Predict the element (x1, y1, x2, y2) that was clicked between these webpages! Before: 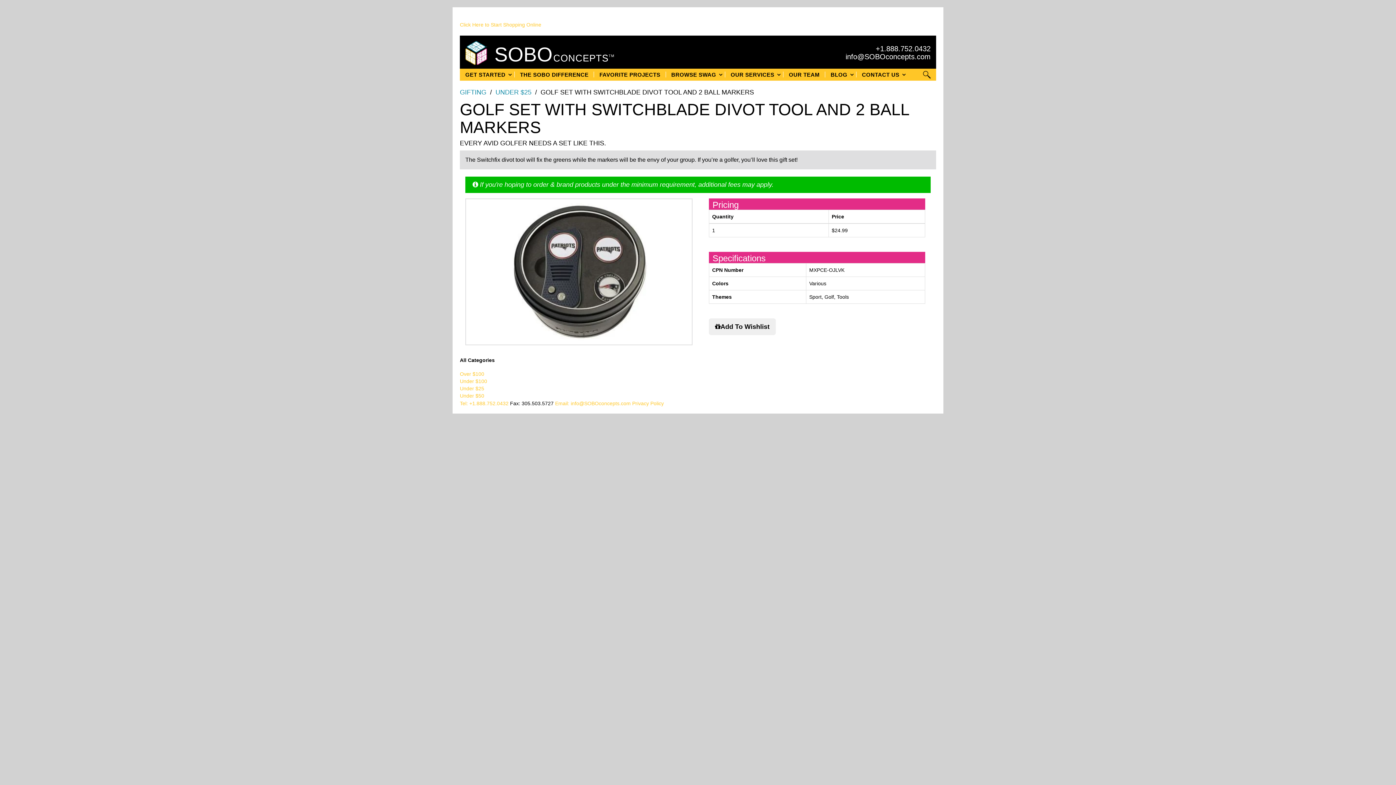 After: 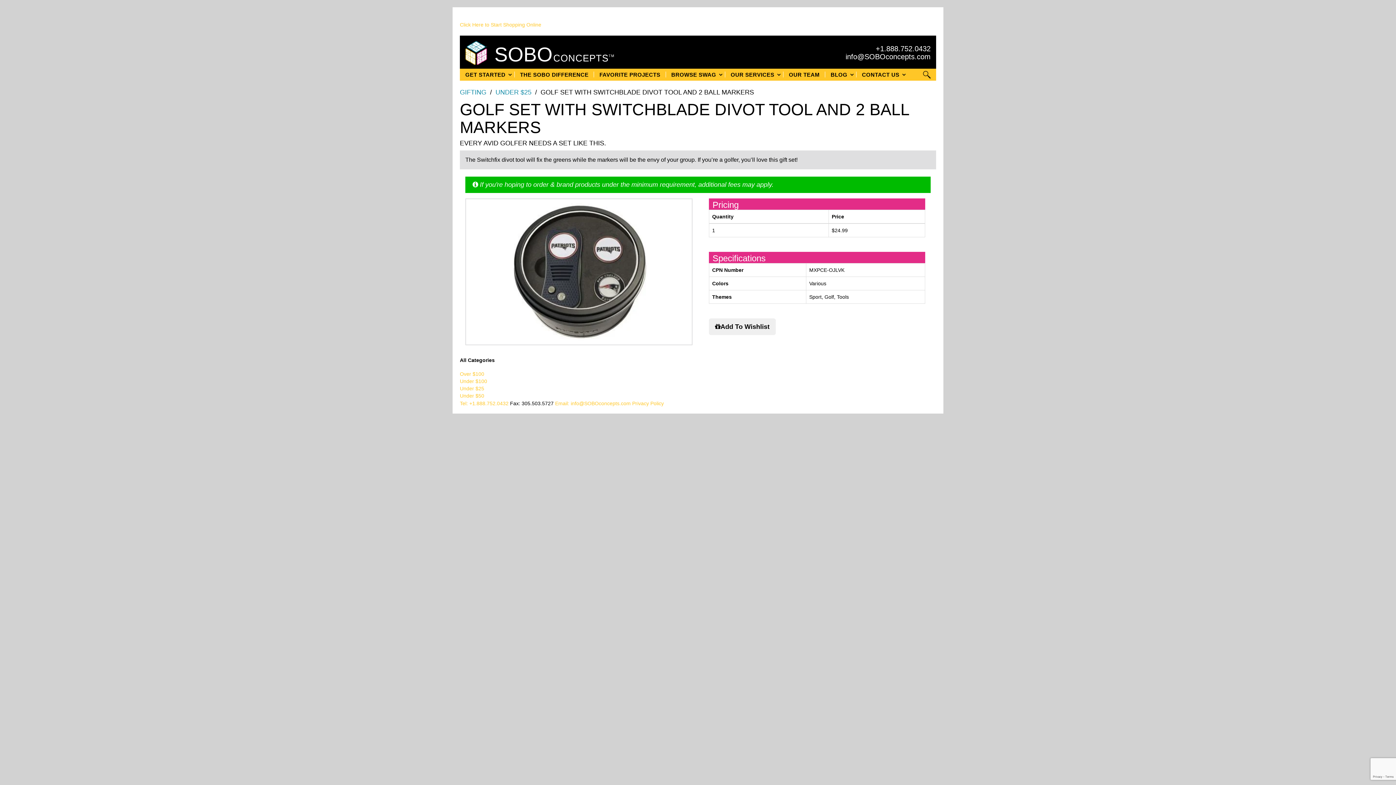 Action: bbox: (725, 68, 783, 80) label: OUR SERVICES